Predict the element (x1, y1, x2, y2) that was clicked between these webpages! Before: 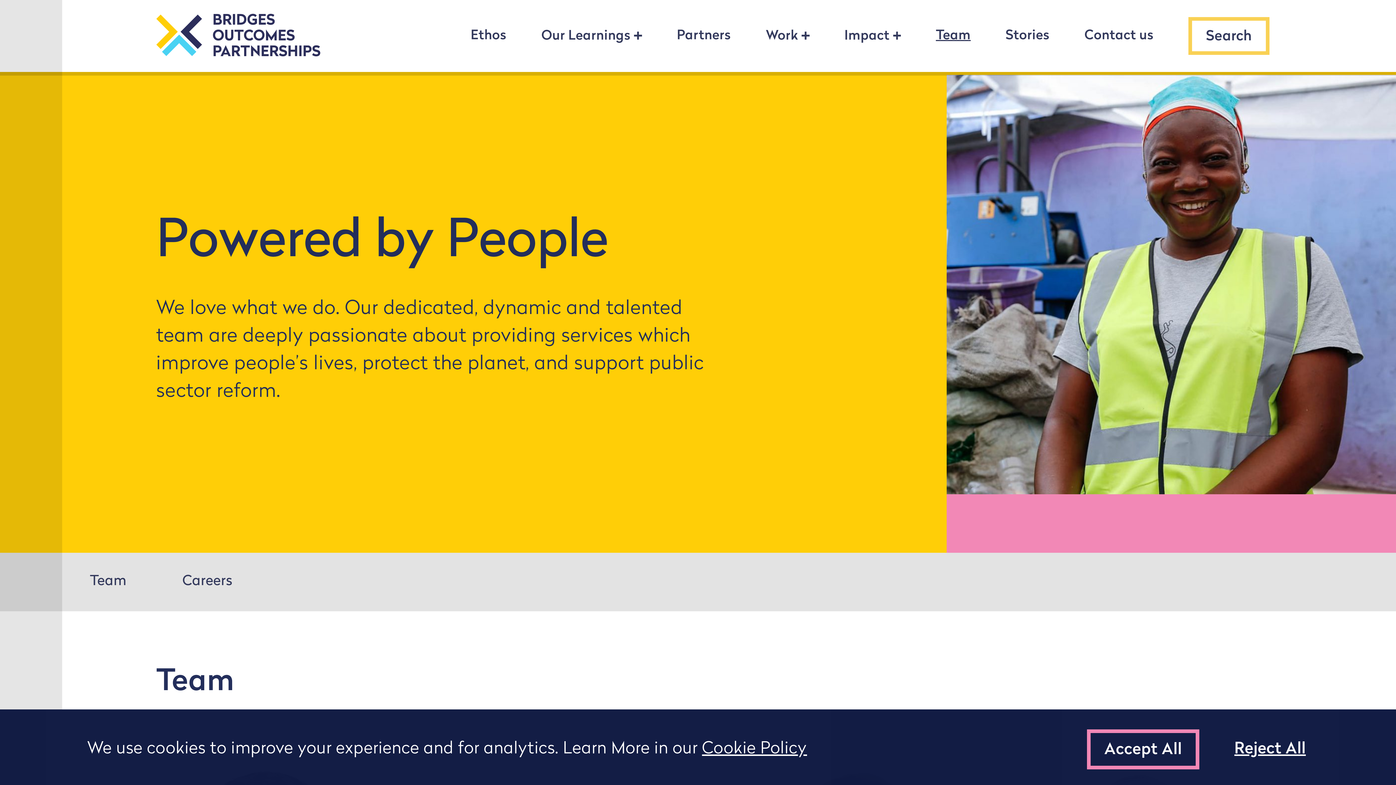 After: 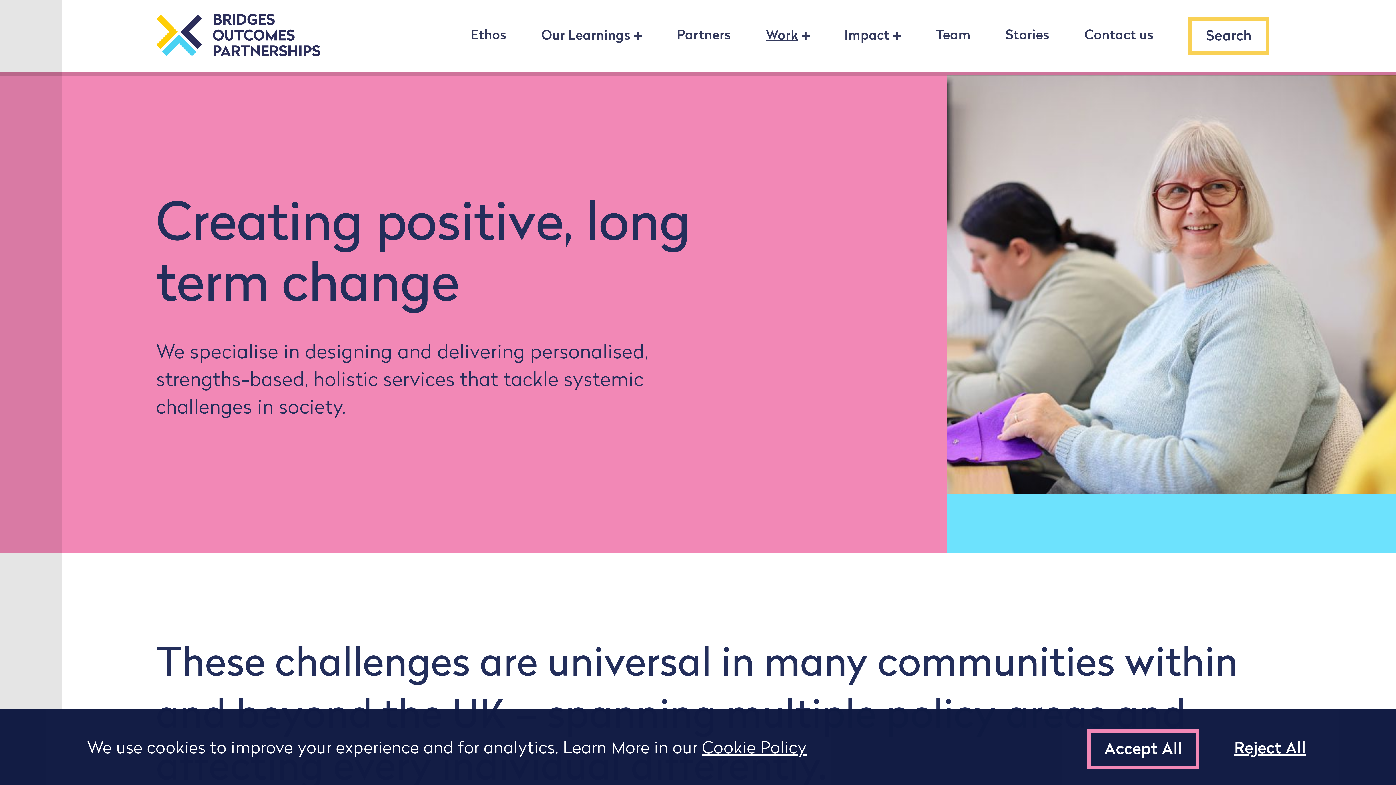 Action: label: Work bbox: (766, 29, 809, 64)